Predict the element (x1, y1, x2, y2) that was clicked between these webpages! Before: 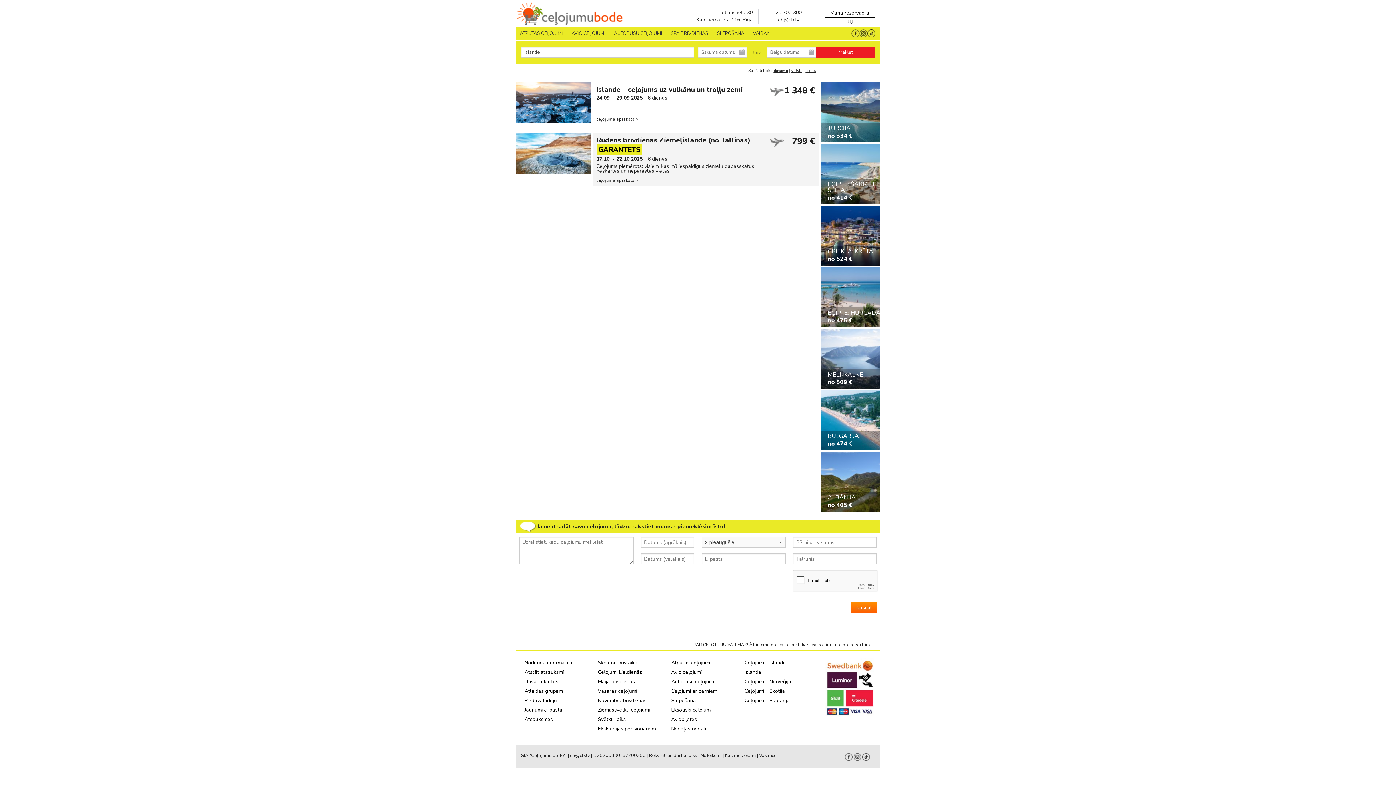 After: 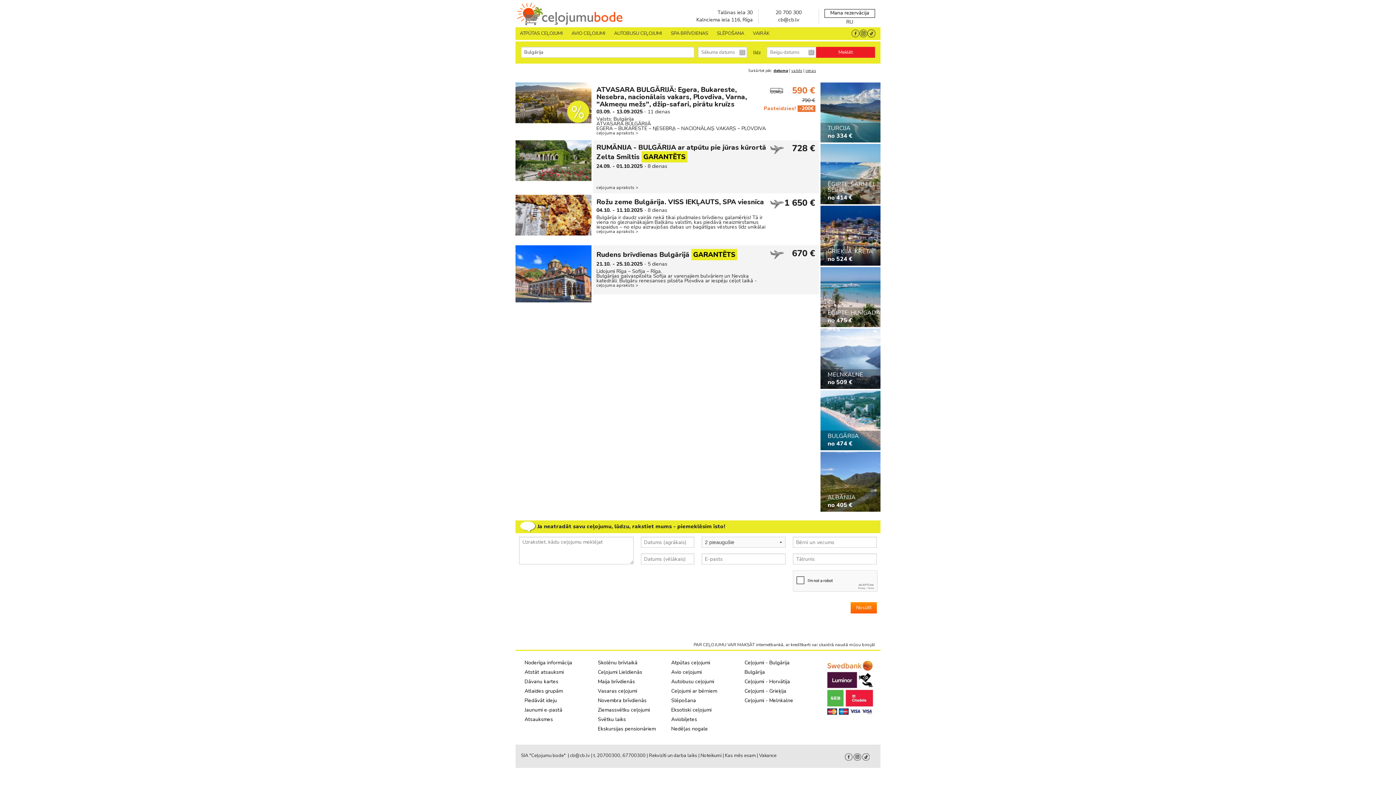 Action: label: Ceļojumi - Bulgārija bbox: (741, 696, 814, 705)